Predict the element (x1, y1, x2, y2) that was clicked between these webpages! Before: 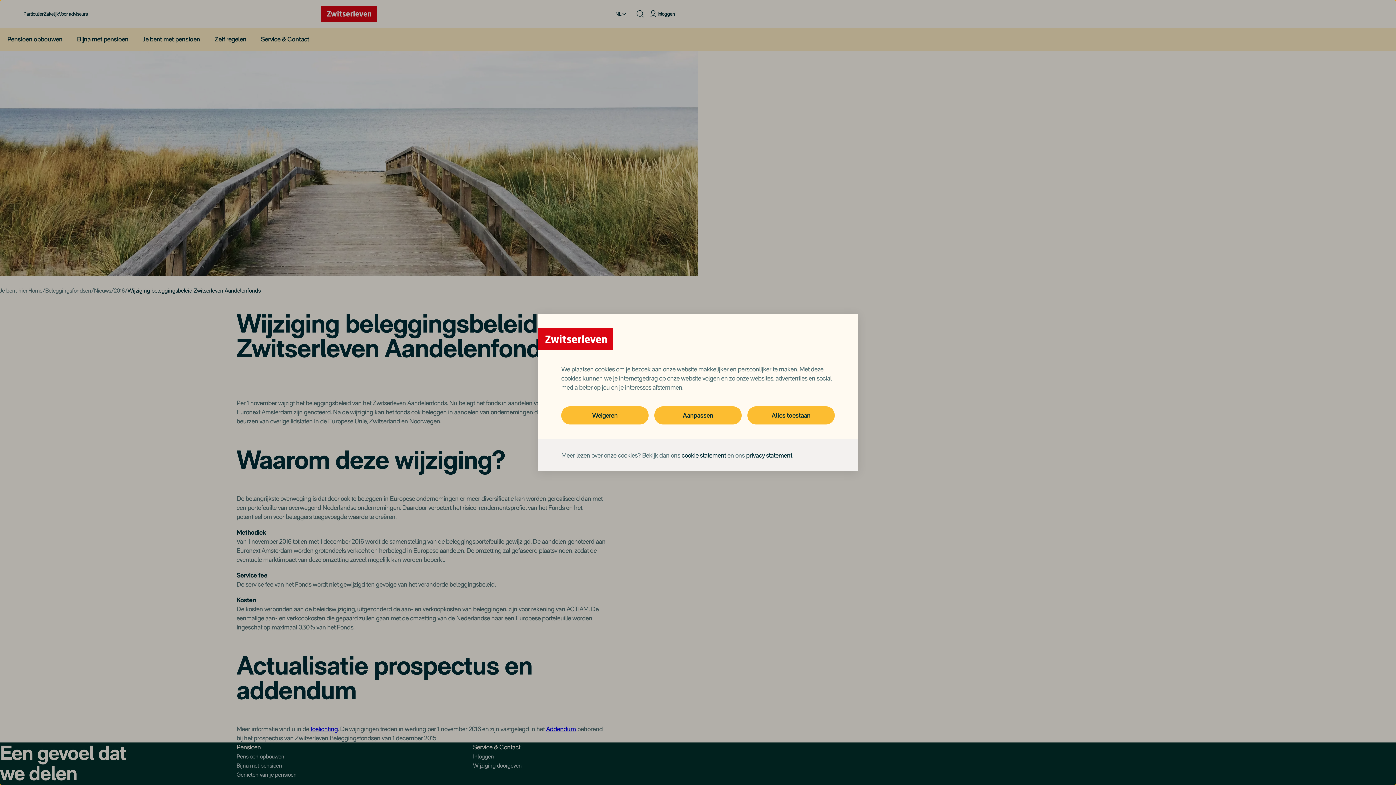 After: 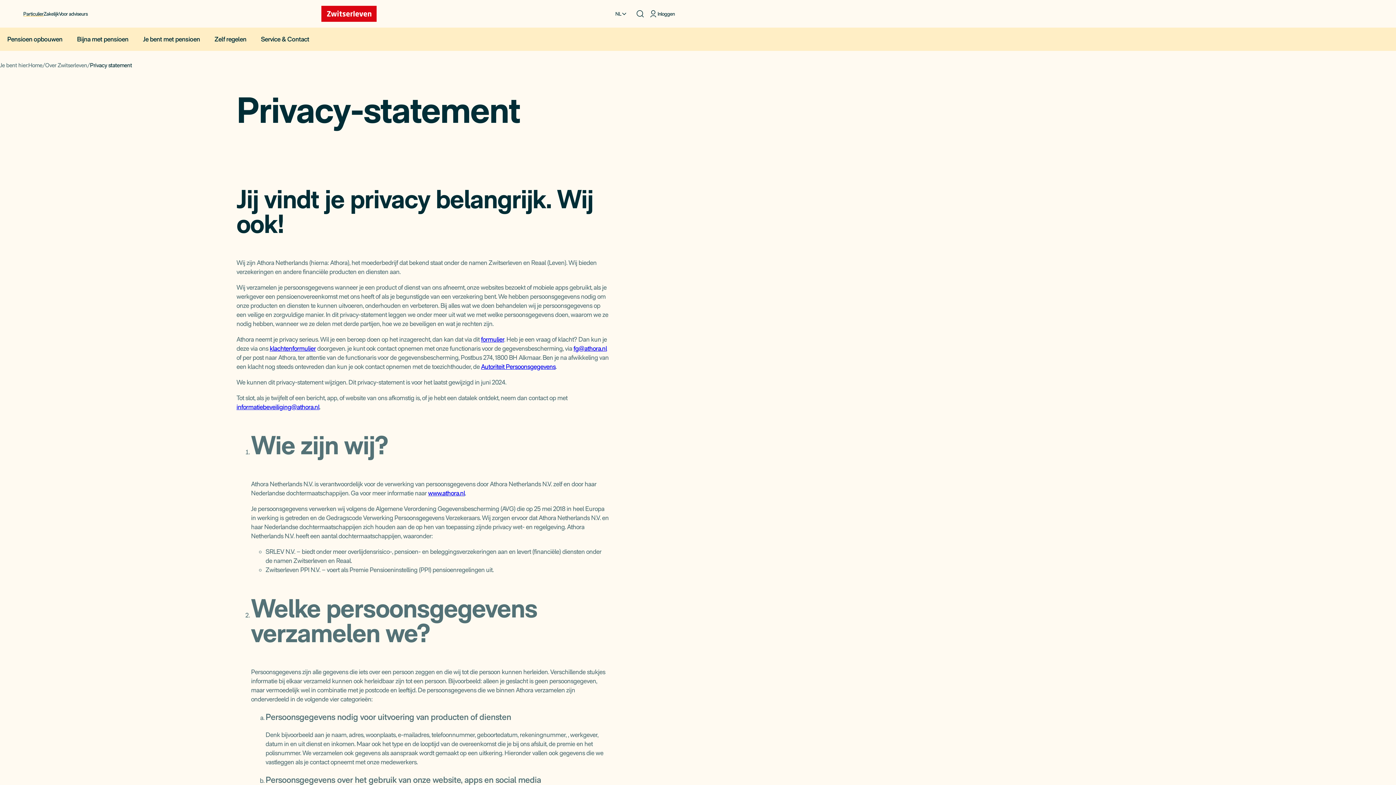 Action: label: privacy statement bbox: (746, 451, 792, 459)